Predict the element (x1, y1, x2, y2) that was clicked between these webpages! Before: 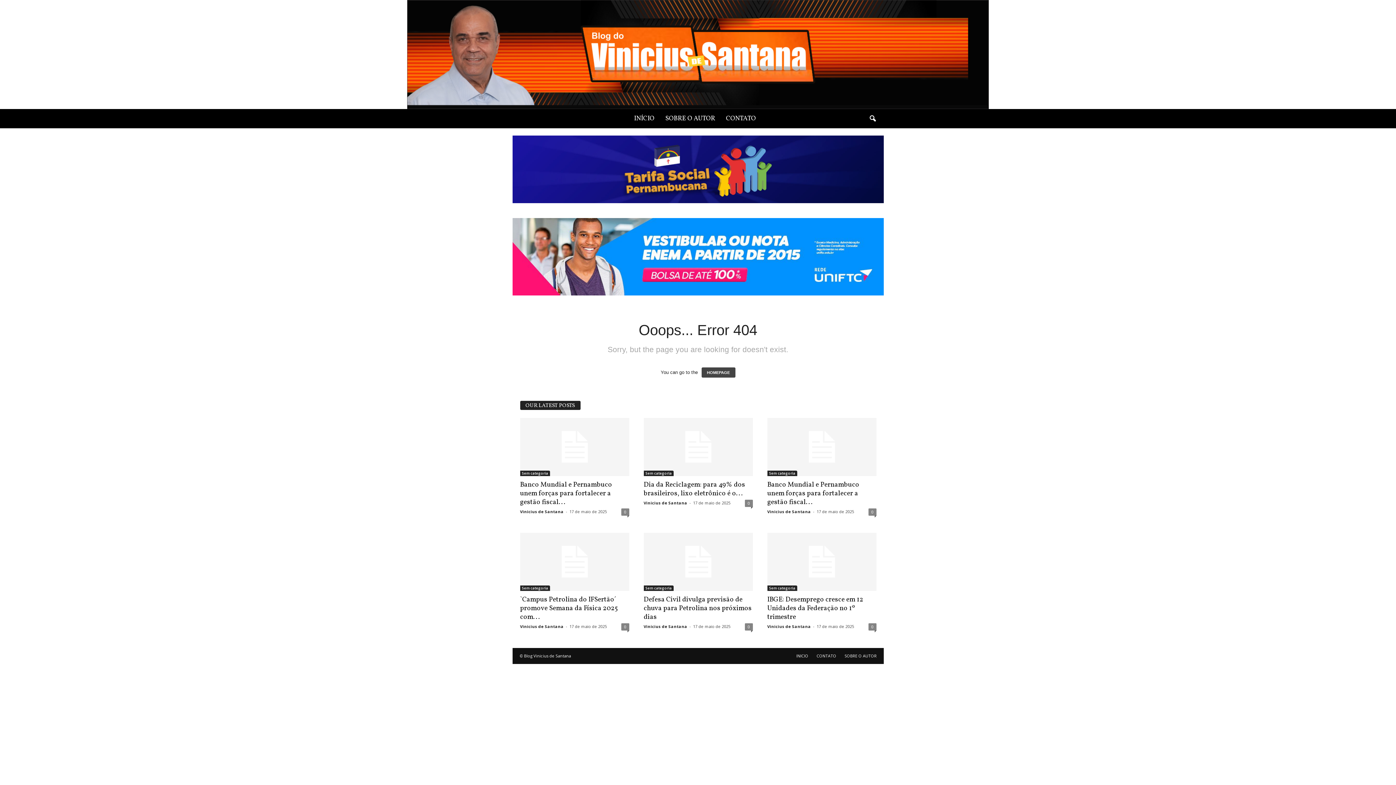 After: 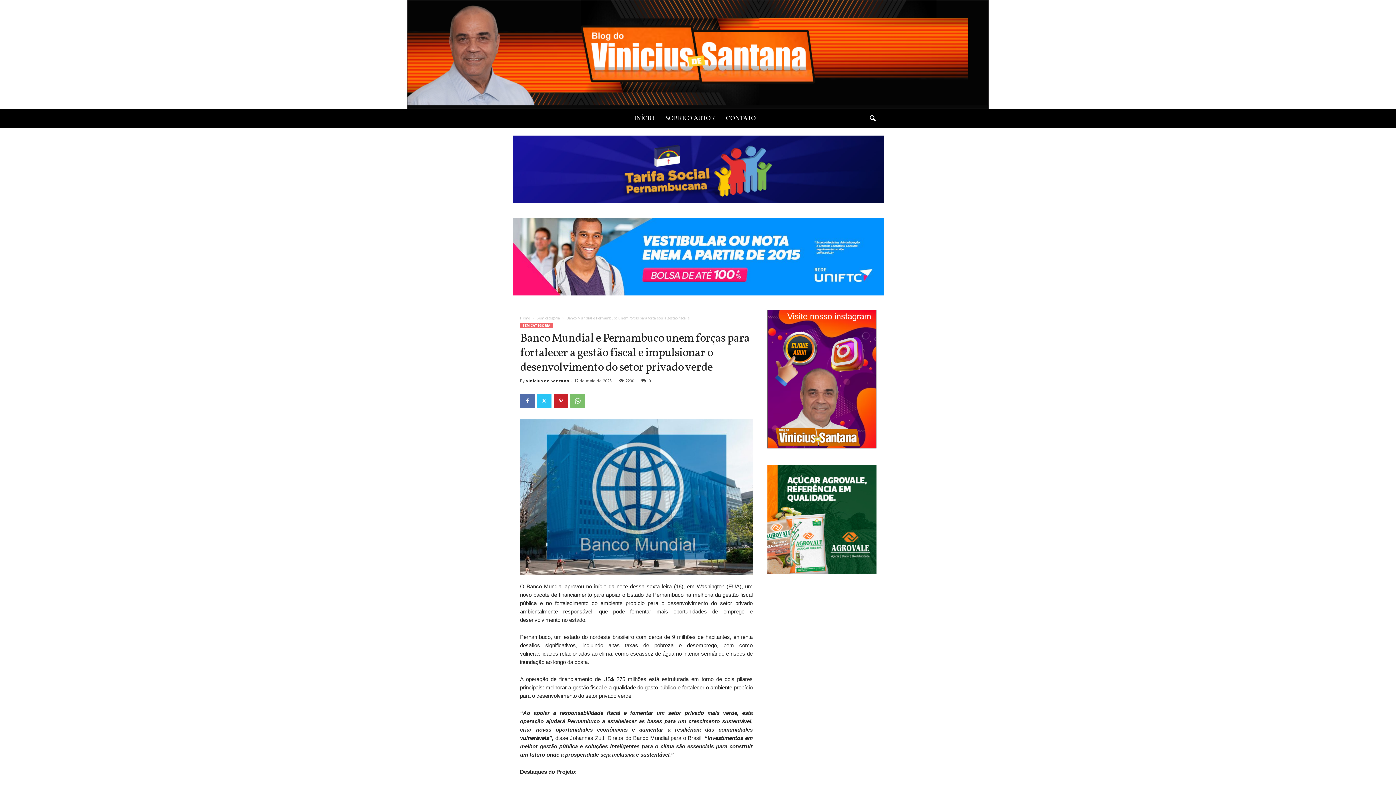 Action: label: Banco Mundial e Pernambuco unem forças para fortalecer a gestão fiscal... bbox: (520, 480, 612, 507)